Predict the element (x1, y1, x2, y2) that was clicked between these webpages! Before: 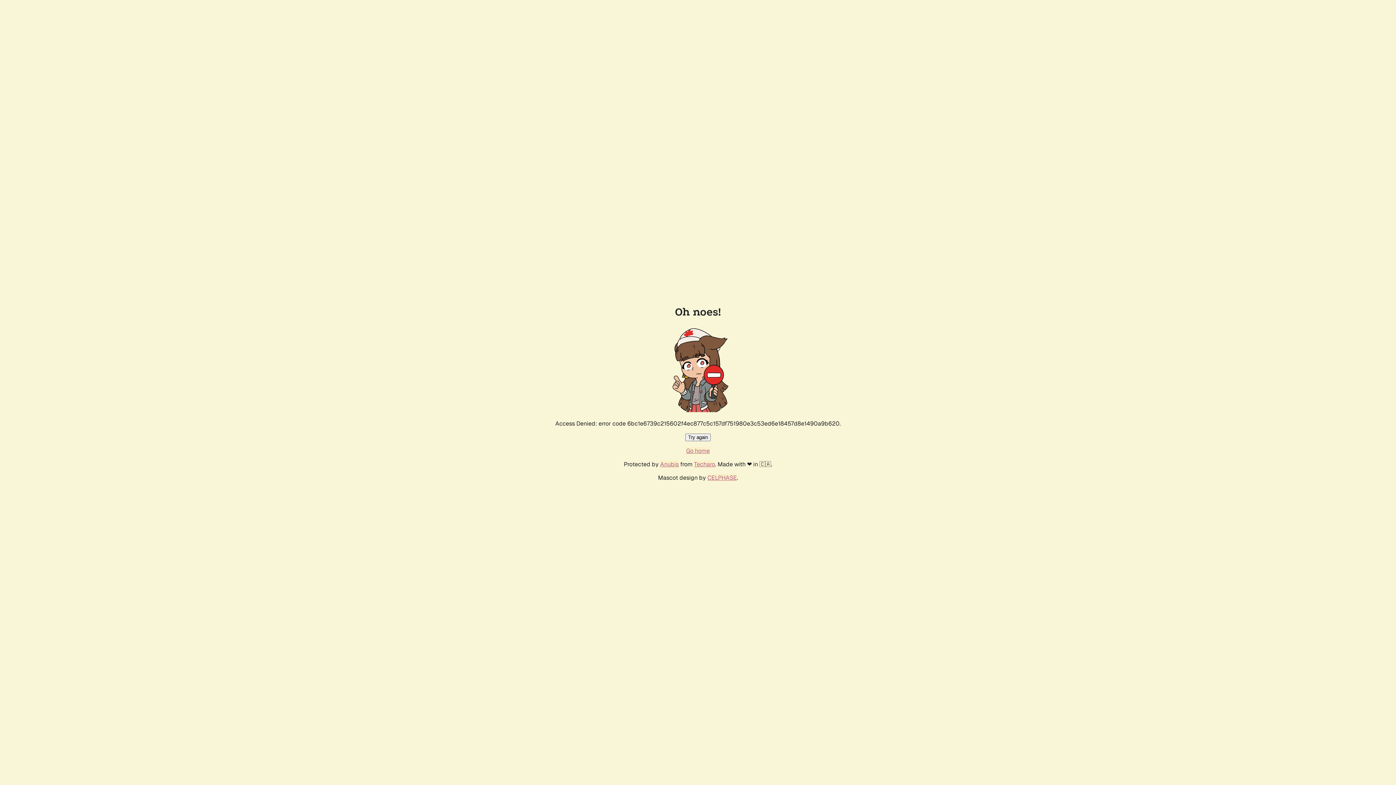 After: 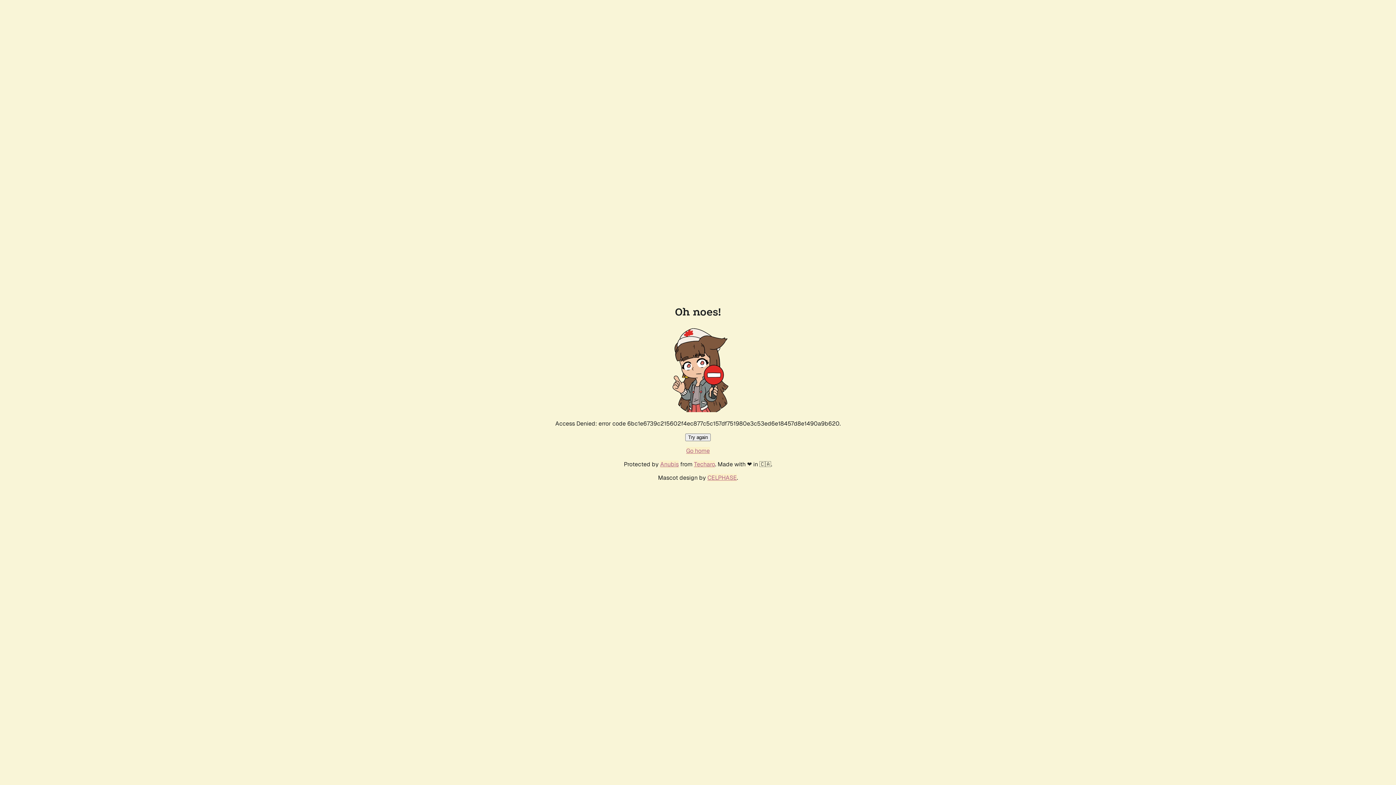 Action: bbox: (686, 447, 710, 454) label: Go home